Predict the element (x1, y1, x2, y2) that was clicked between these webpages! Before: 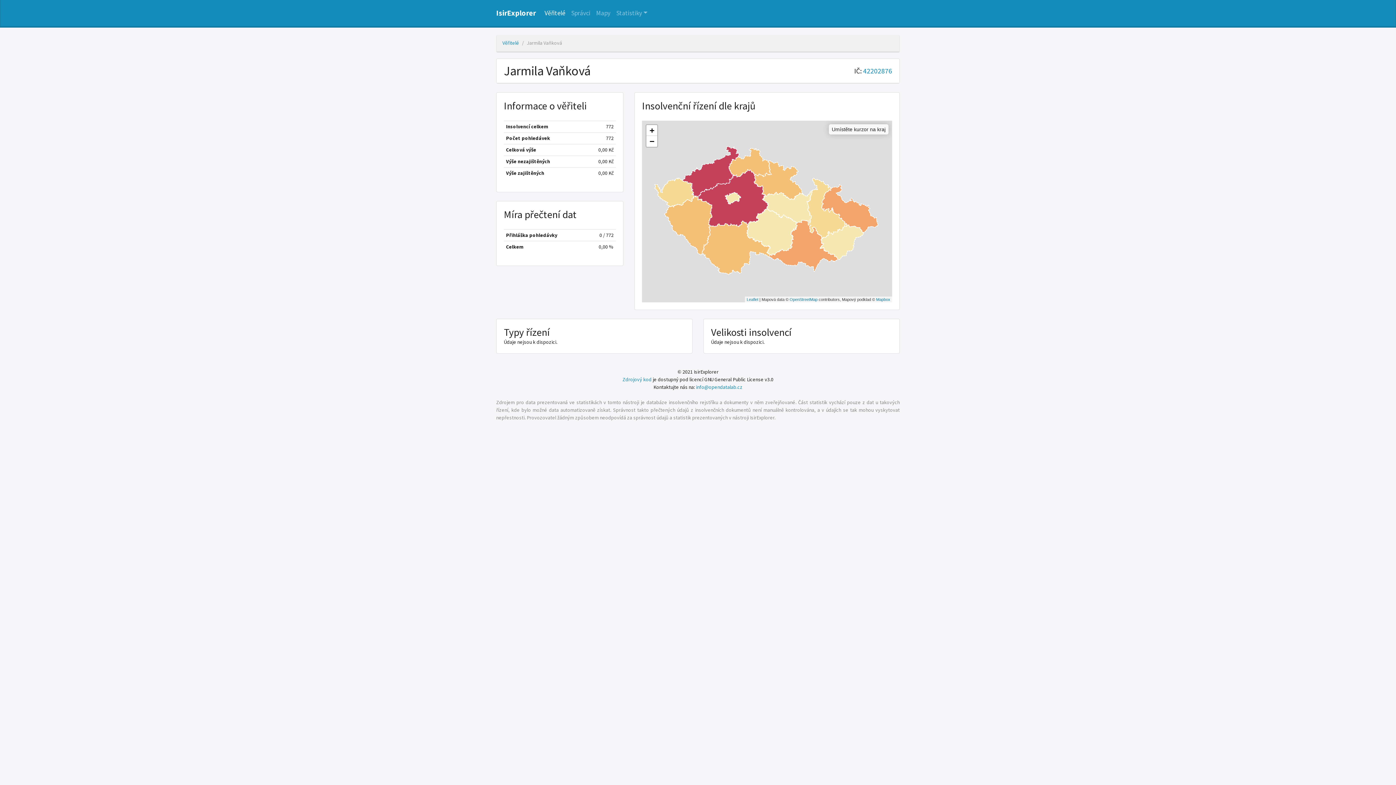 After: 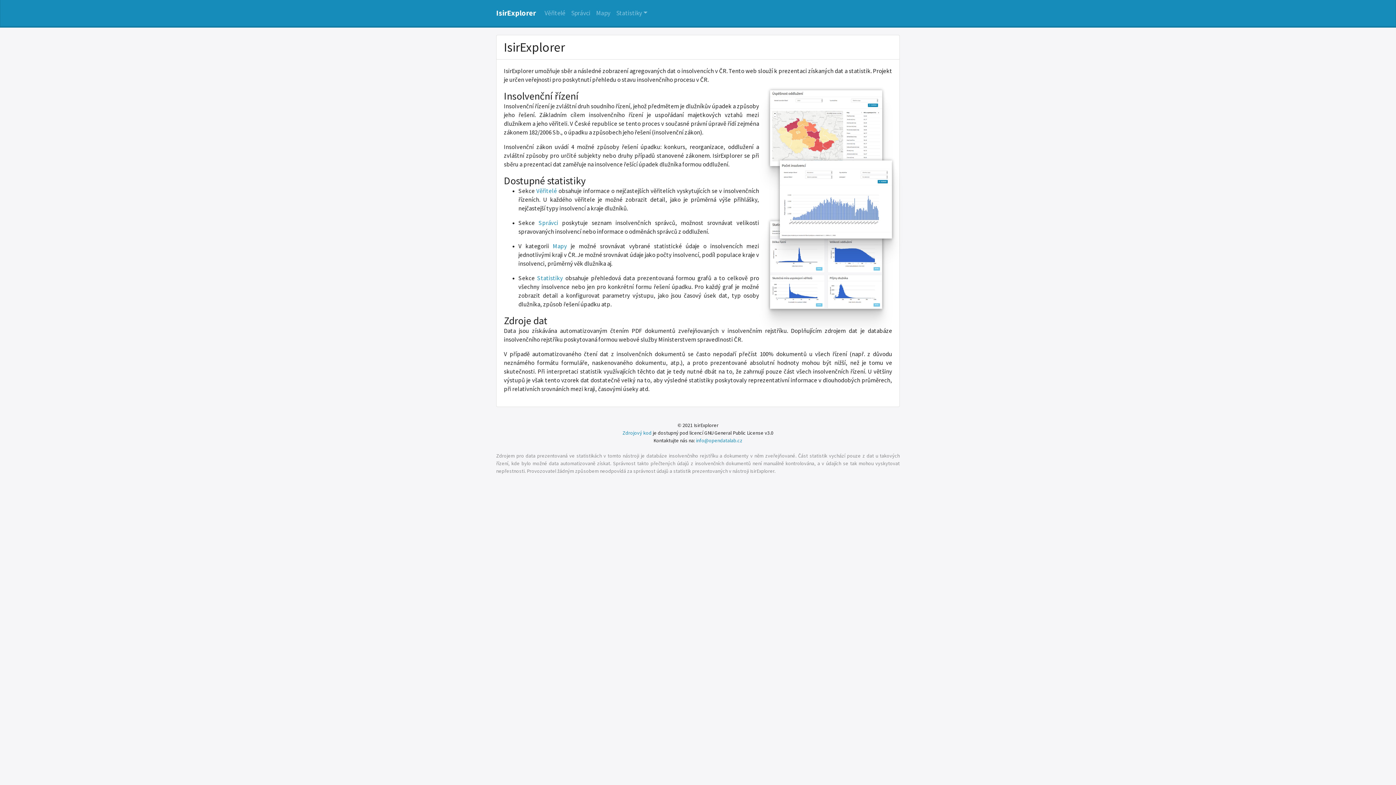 Action: label: IsirExplorer bbox: (496, 5, 536, 20)